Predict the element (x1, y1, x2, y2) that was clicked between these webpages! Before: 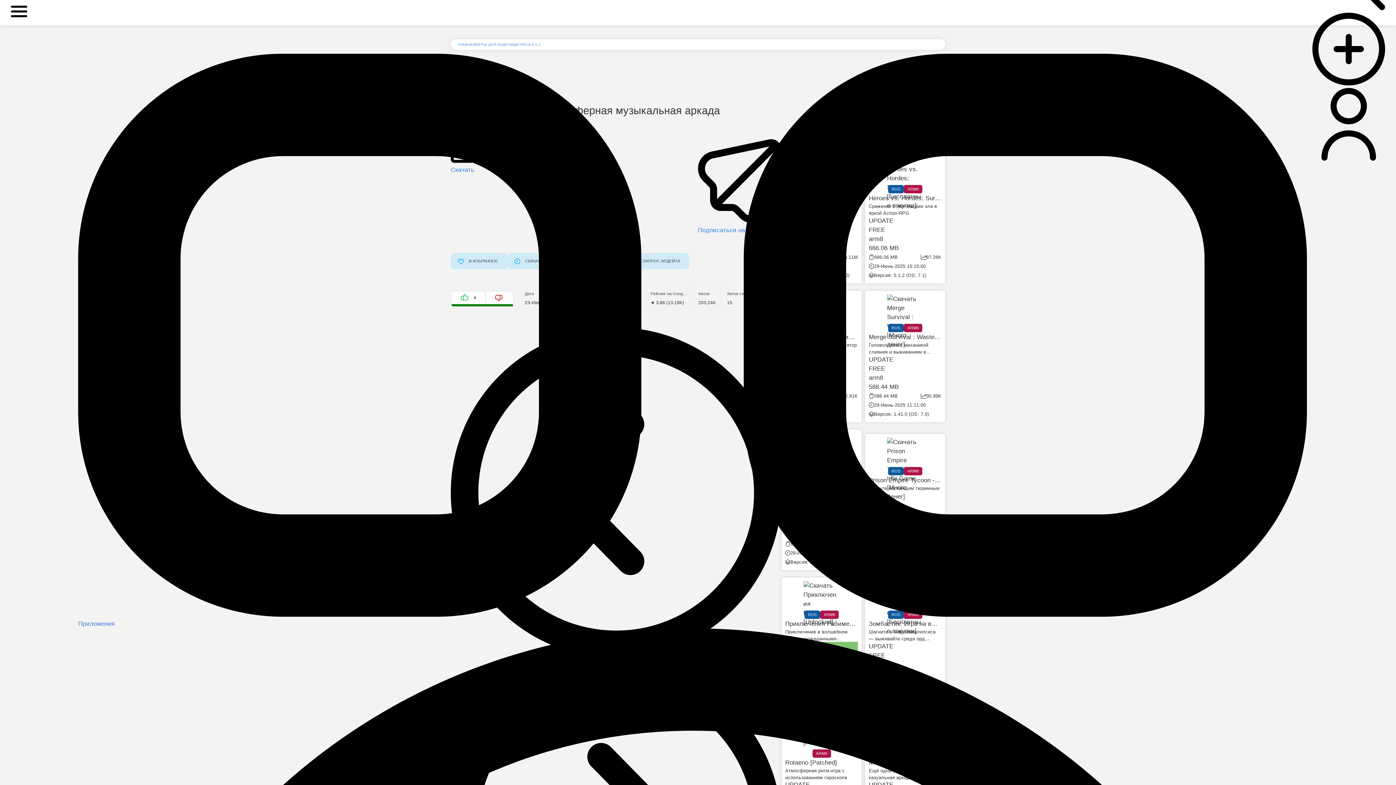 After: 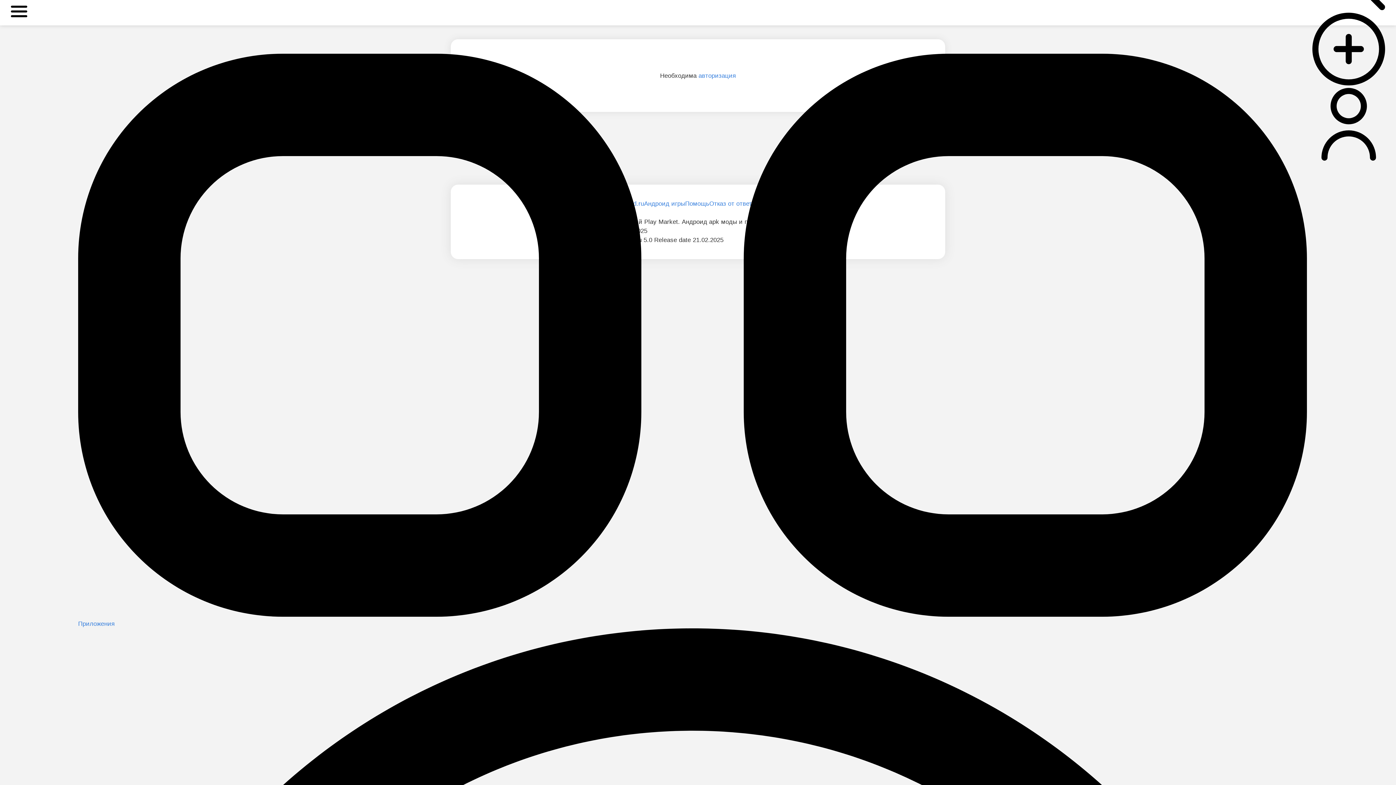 Action: bbox: (1312, 80, 1385, 86)